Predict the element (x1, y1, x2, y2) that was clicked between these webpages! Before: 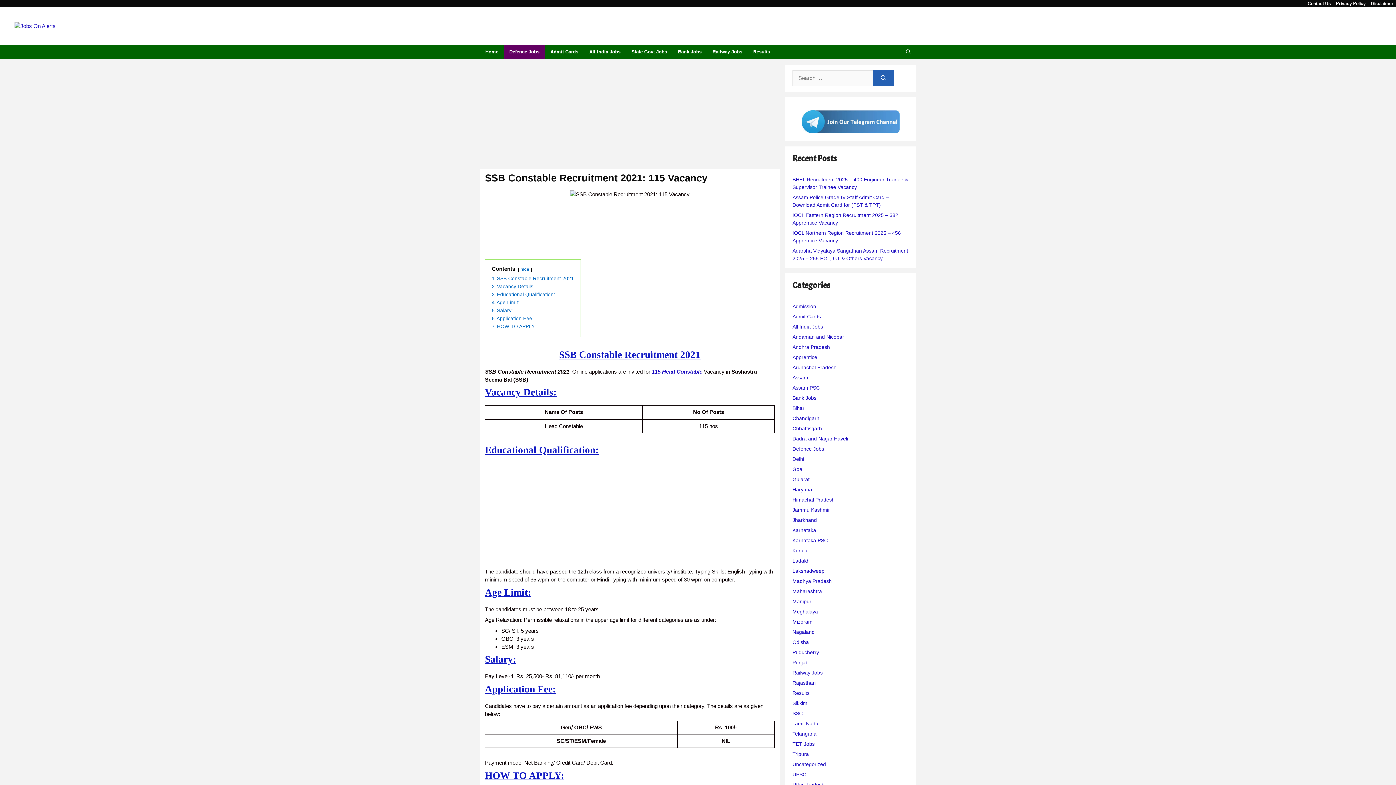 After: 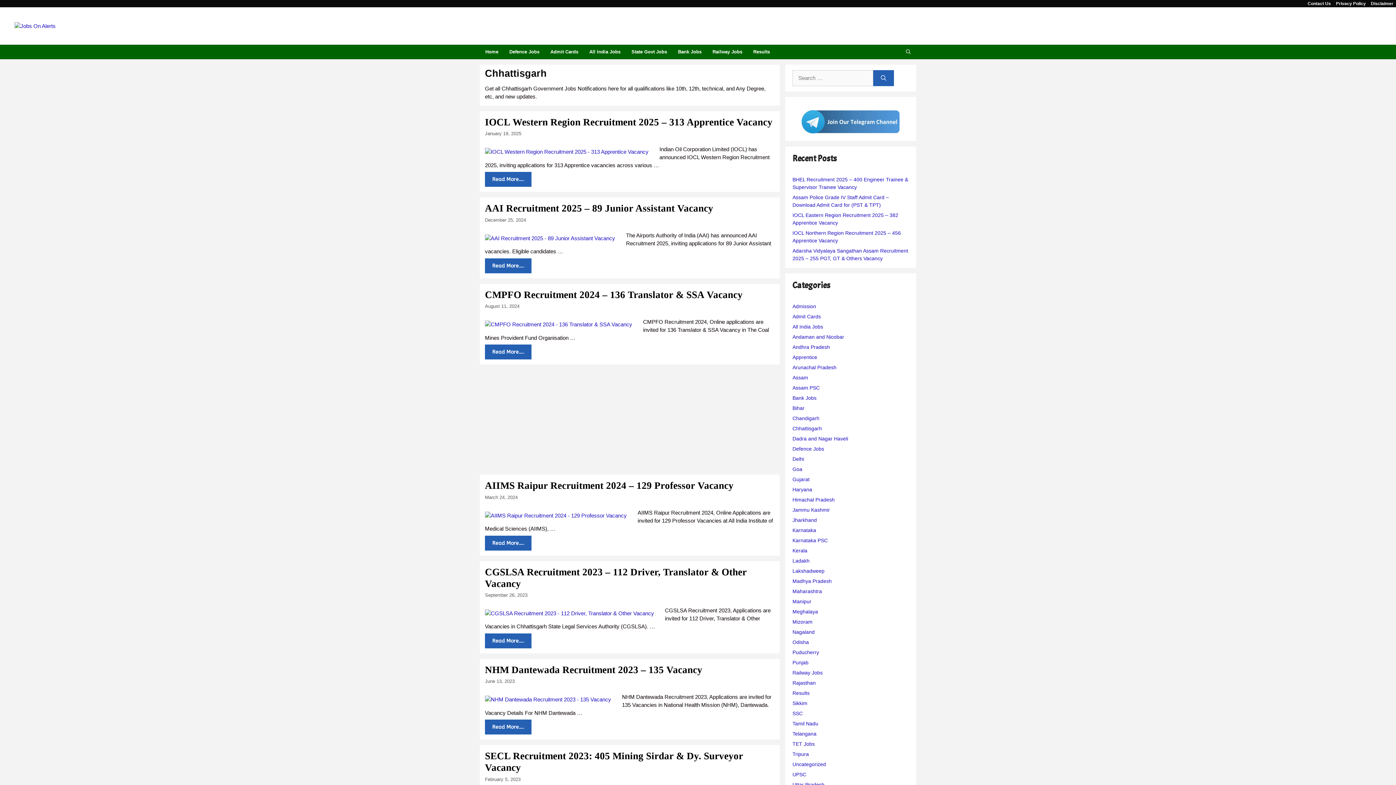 Action: bbox: (792, 425, 822, 431) label: Chhattisgarh